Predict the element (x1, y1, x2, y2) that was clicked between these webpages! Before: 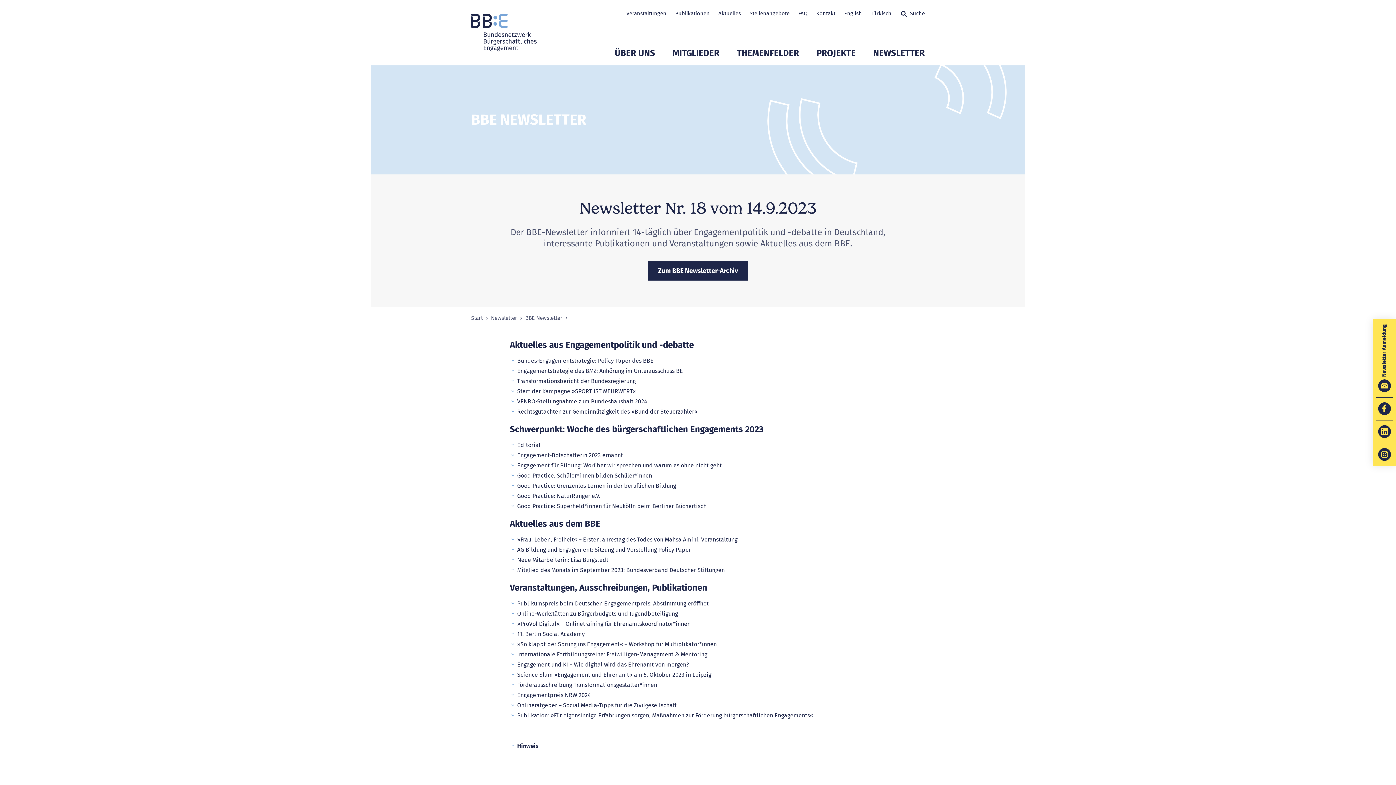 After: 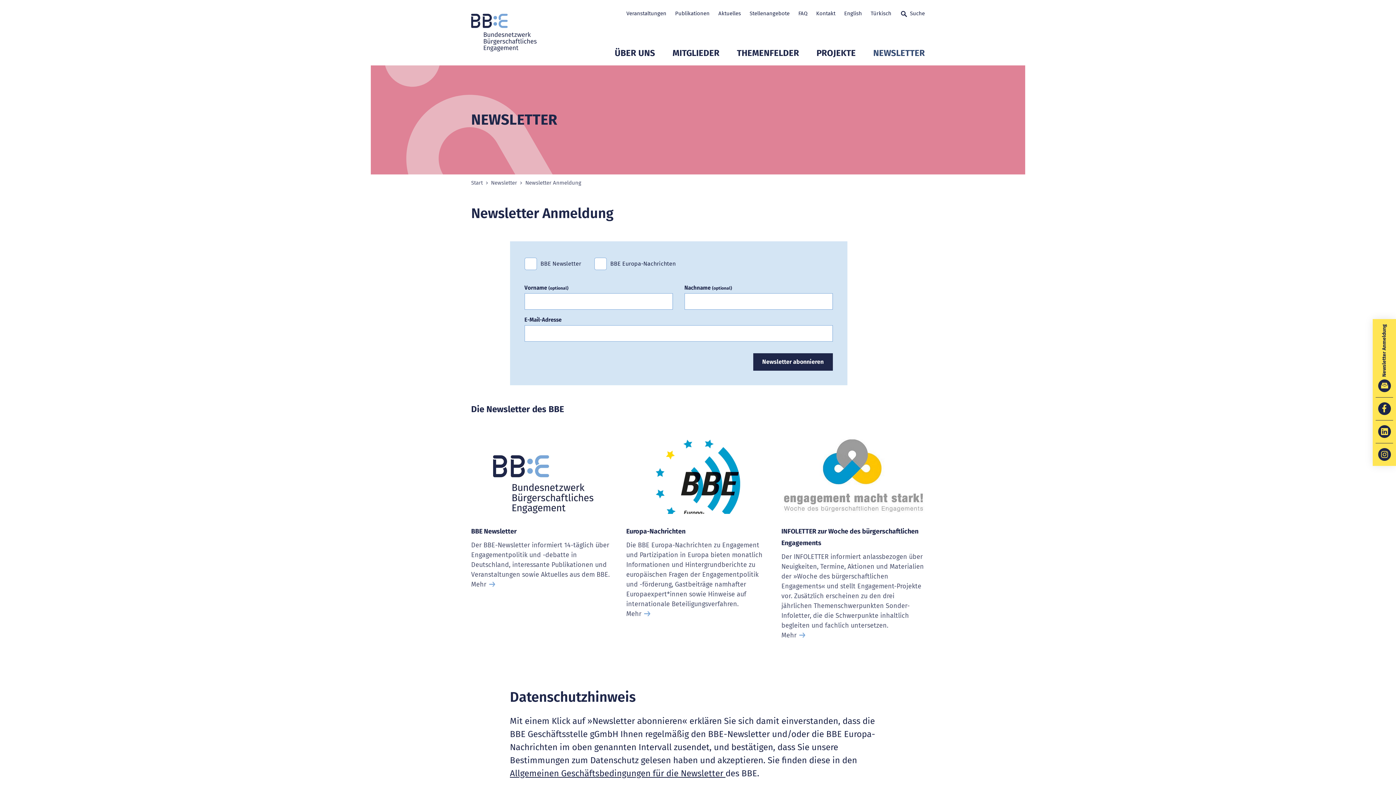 Action: label: Newsletter Anmeldung bbox: (1373, 319, 1396, 397)